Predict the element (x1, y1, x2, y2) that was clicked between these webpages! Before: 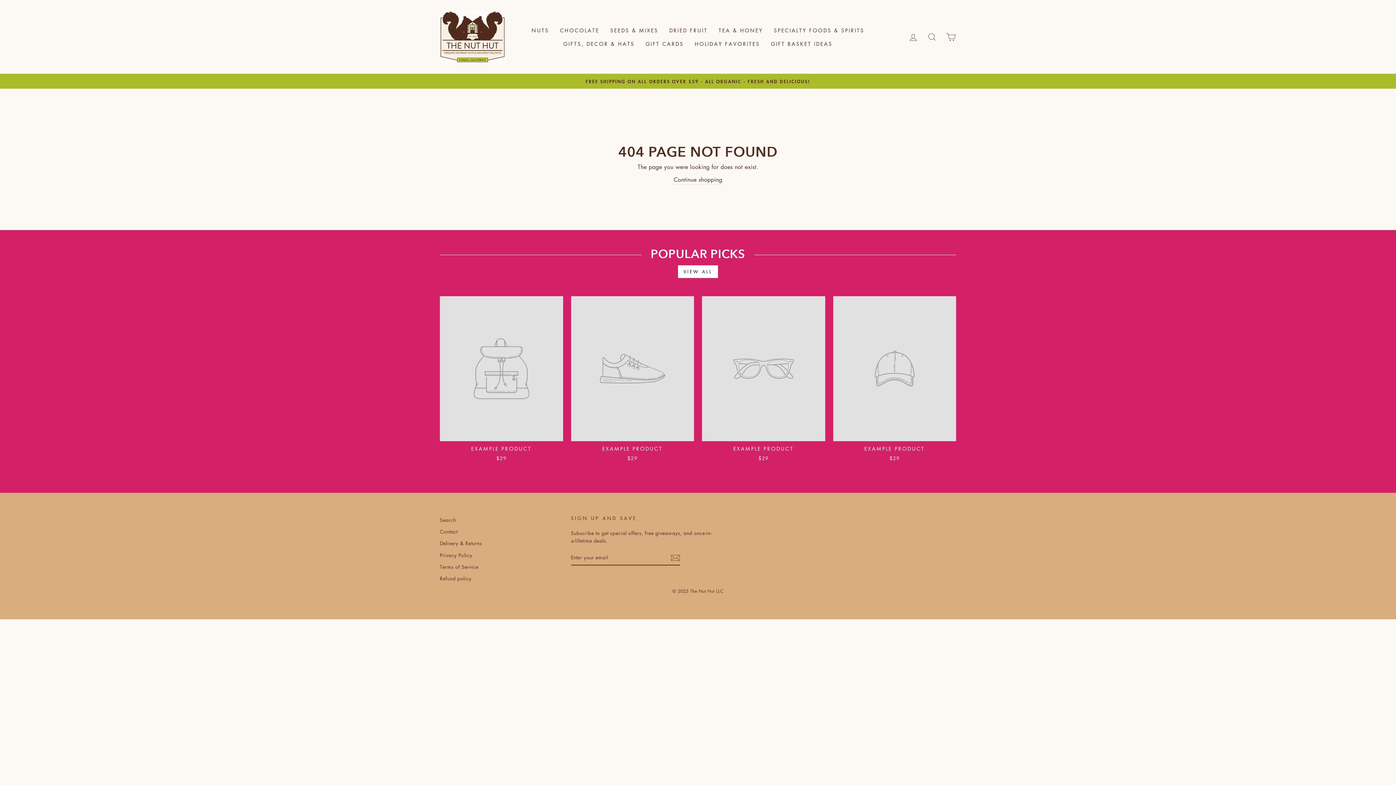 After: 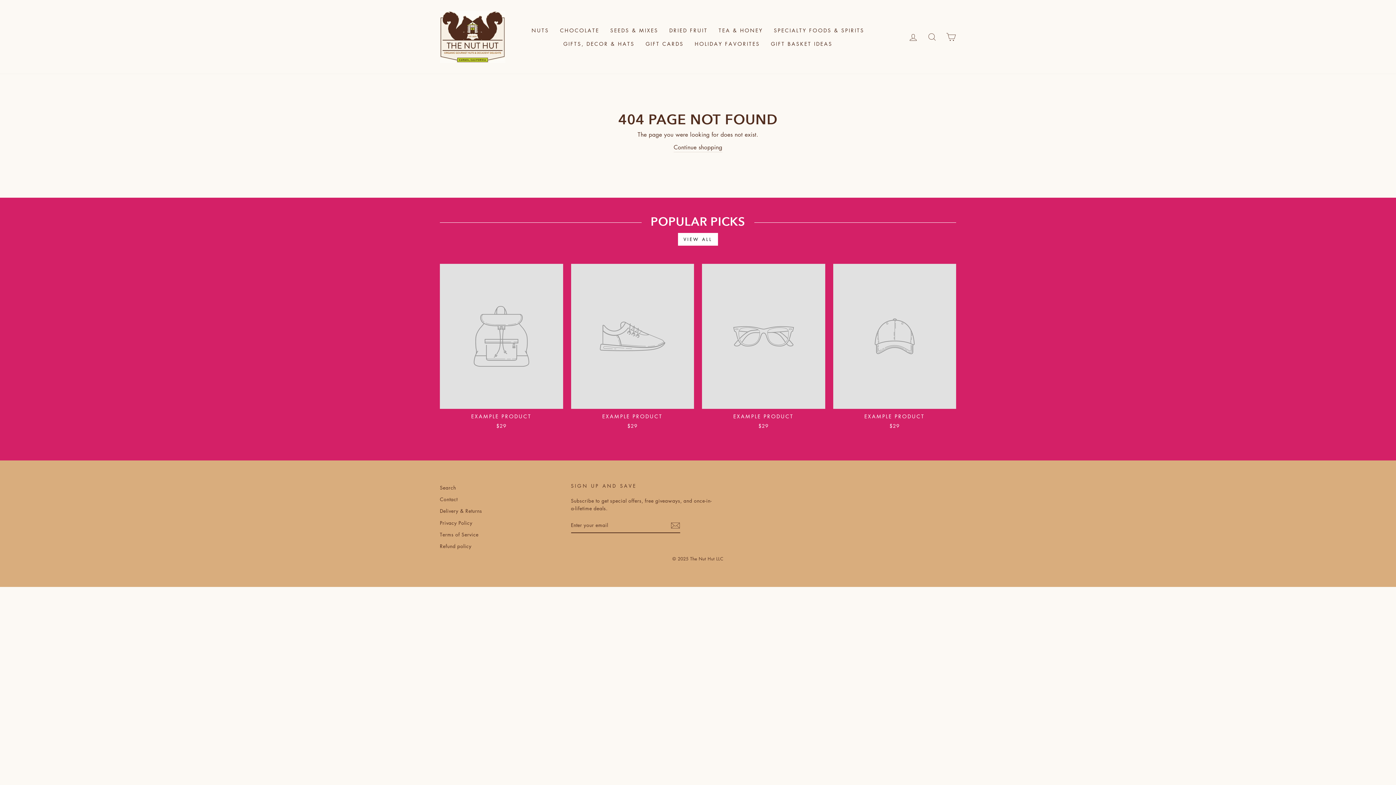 Action: label: EXAMPLE PRODUCT
$29 bbox: (702, 296, 825, 463)